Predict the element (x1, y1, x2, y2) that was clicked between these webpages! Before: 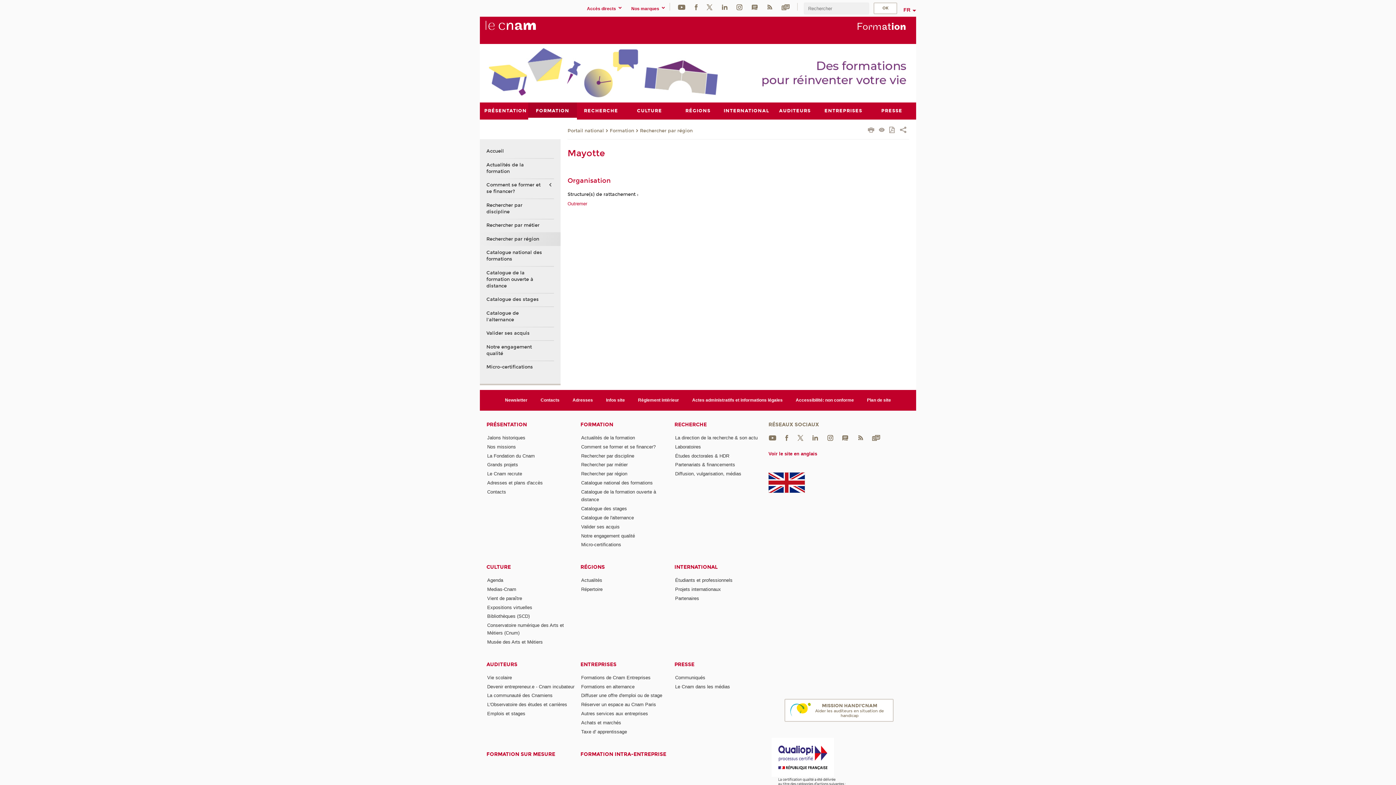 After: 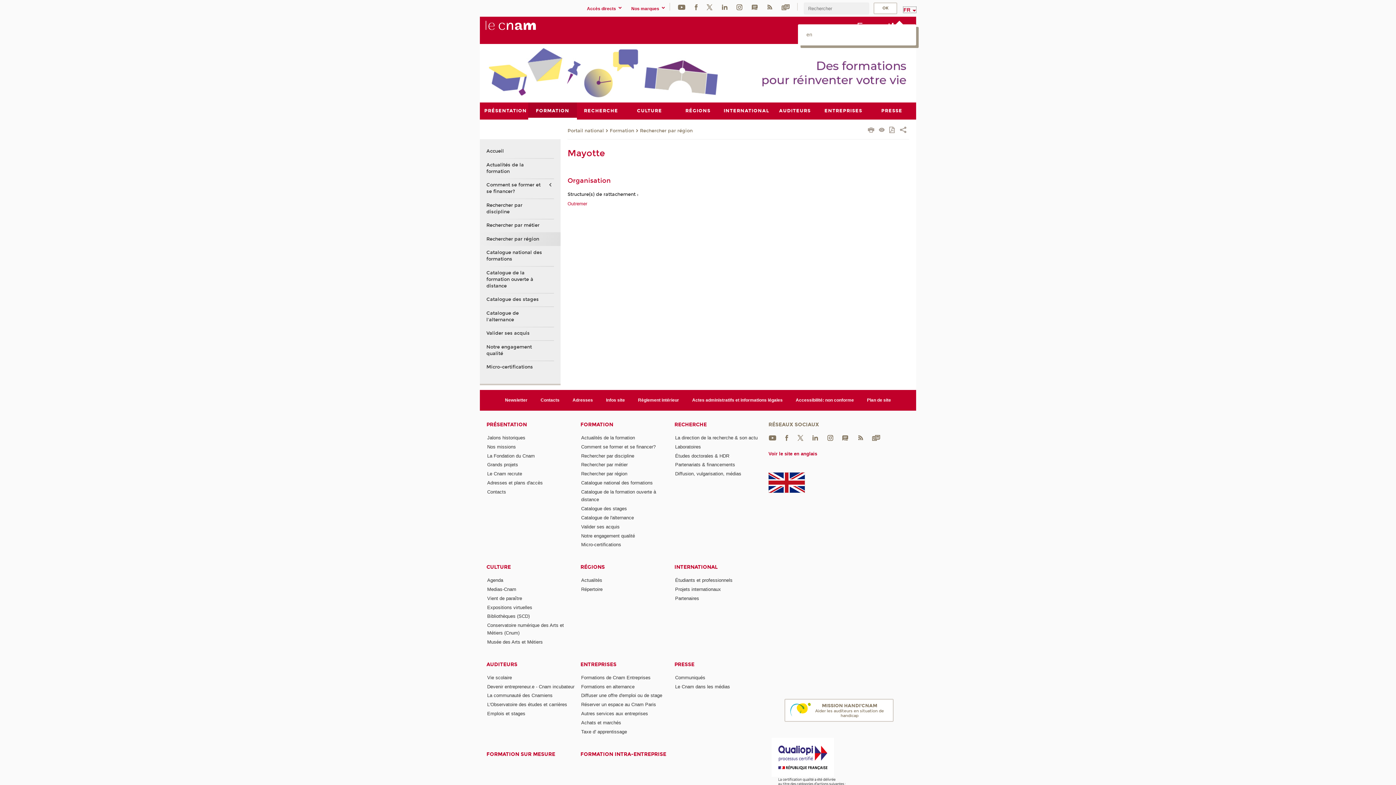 Action: label: FR bbox: (903, 6, 916, 12)